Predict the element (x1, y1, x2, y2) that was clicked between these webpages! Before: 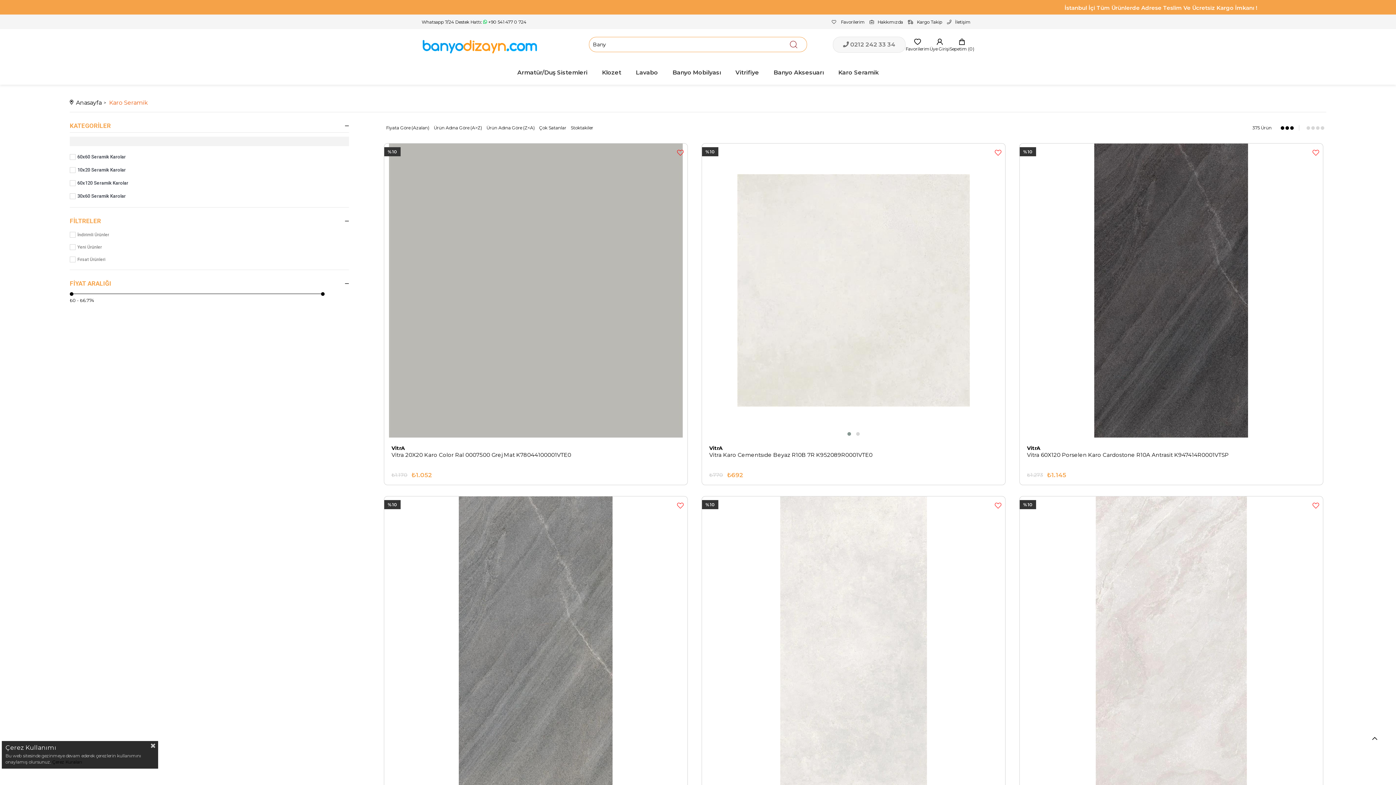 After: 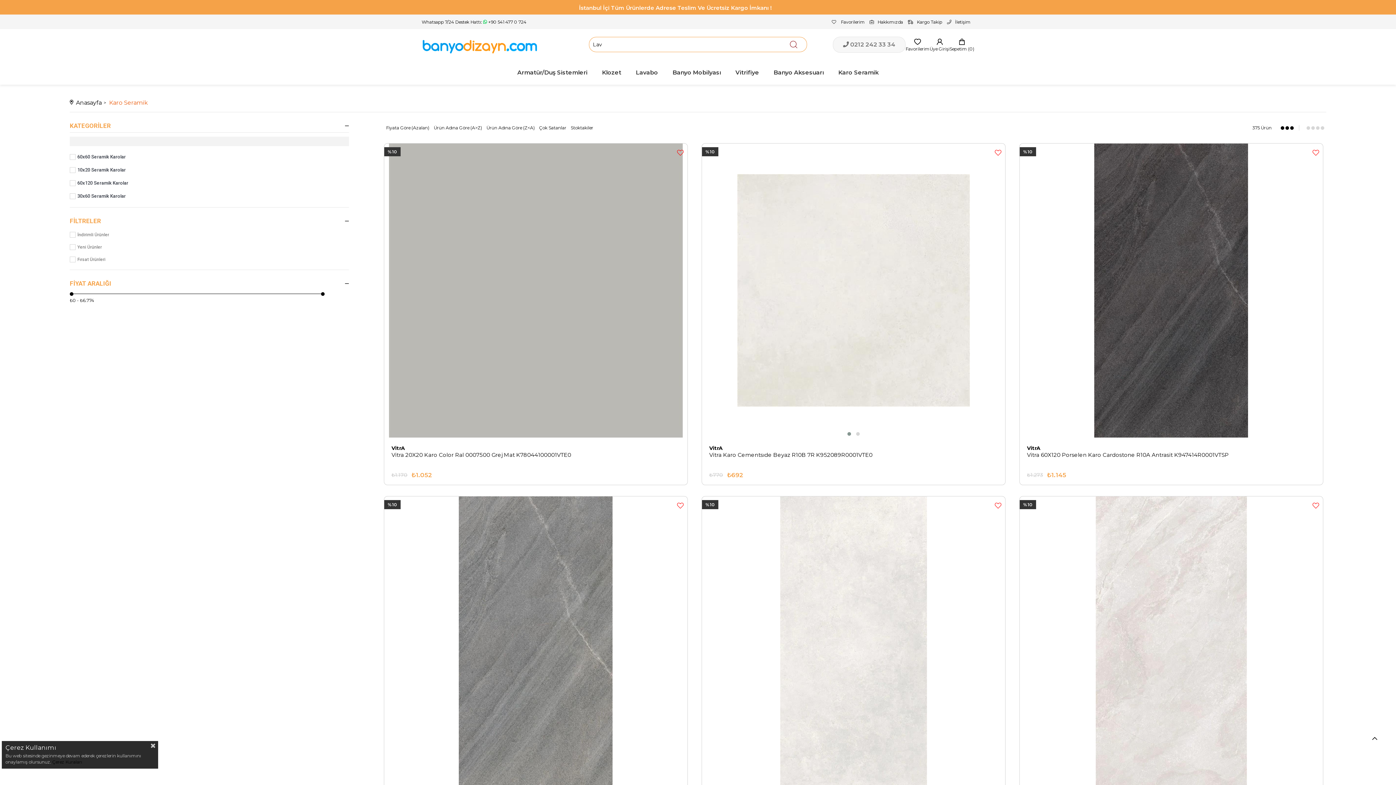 Action: bbox: (1279, 119, 1299, 136)